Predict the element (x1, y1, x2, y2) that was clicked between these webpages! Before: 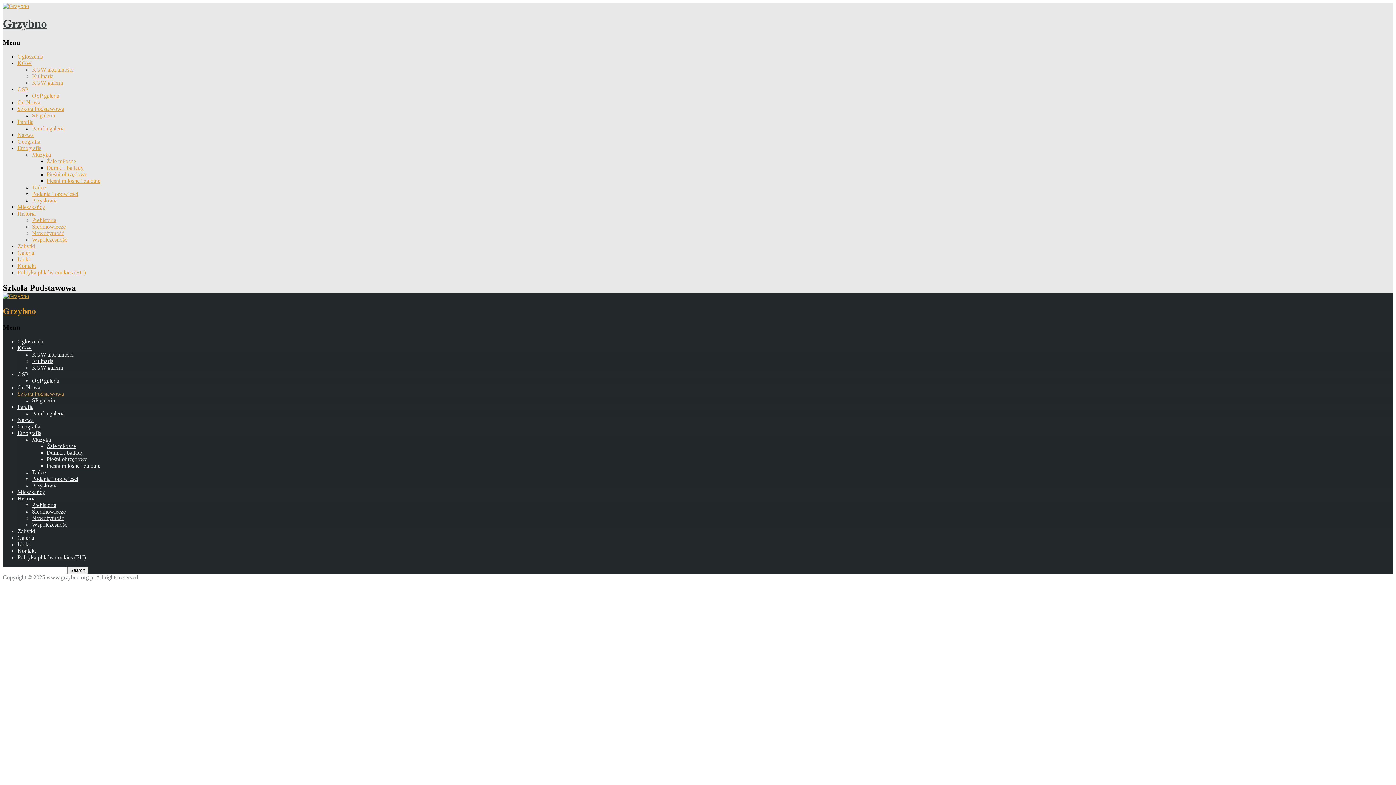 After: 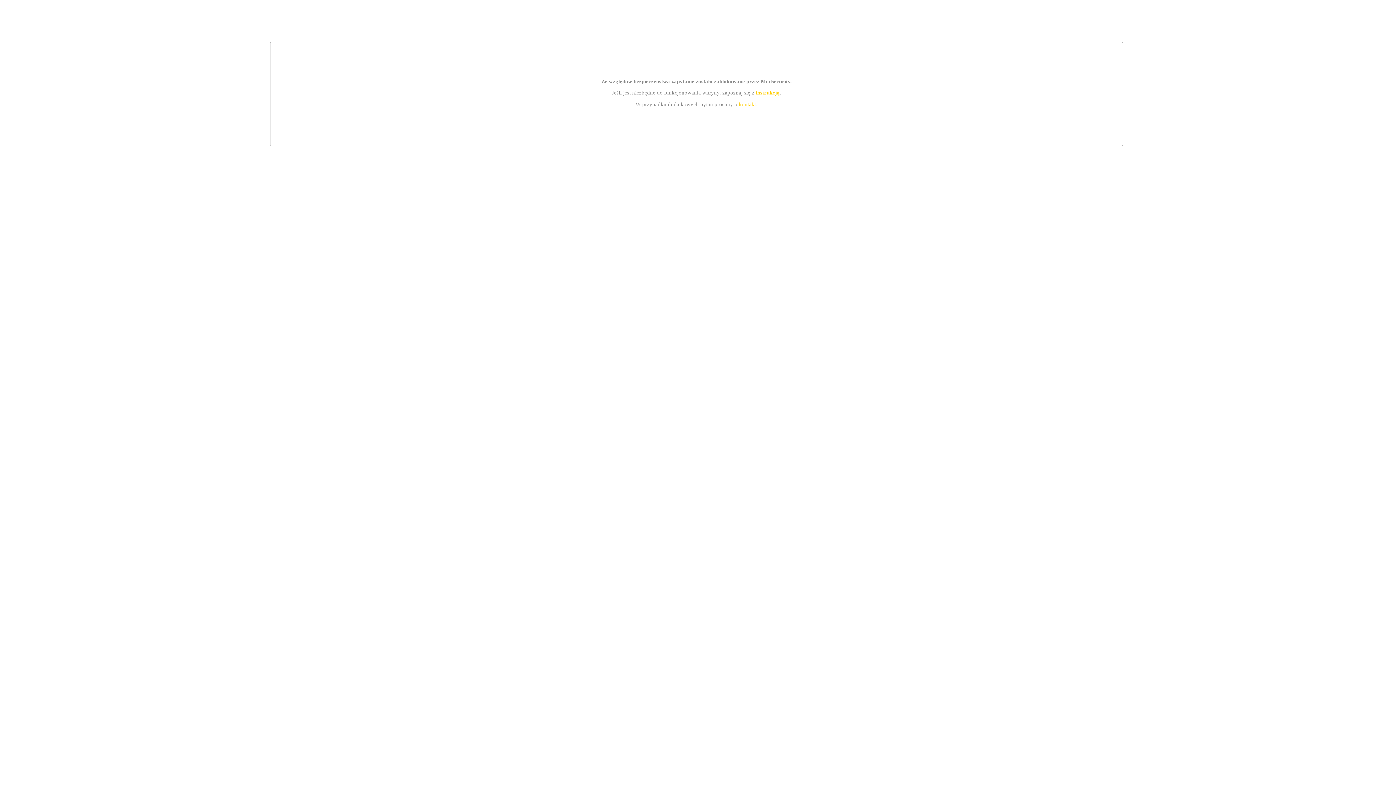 Action: label: KGW galeria bbox: (32, 364, 62, 370)